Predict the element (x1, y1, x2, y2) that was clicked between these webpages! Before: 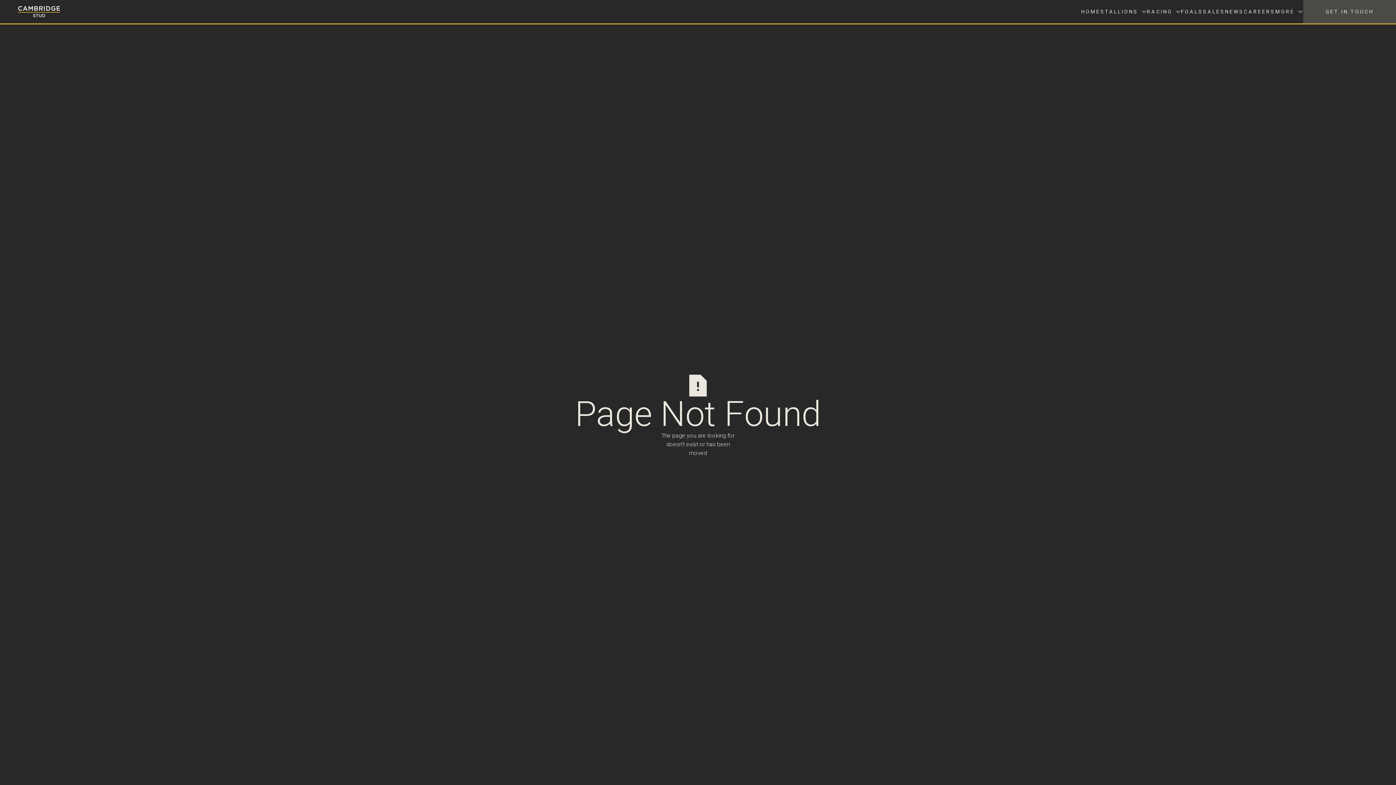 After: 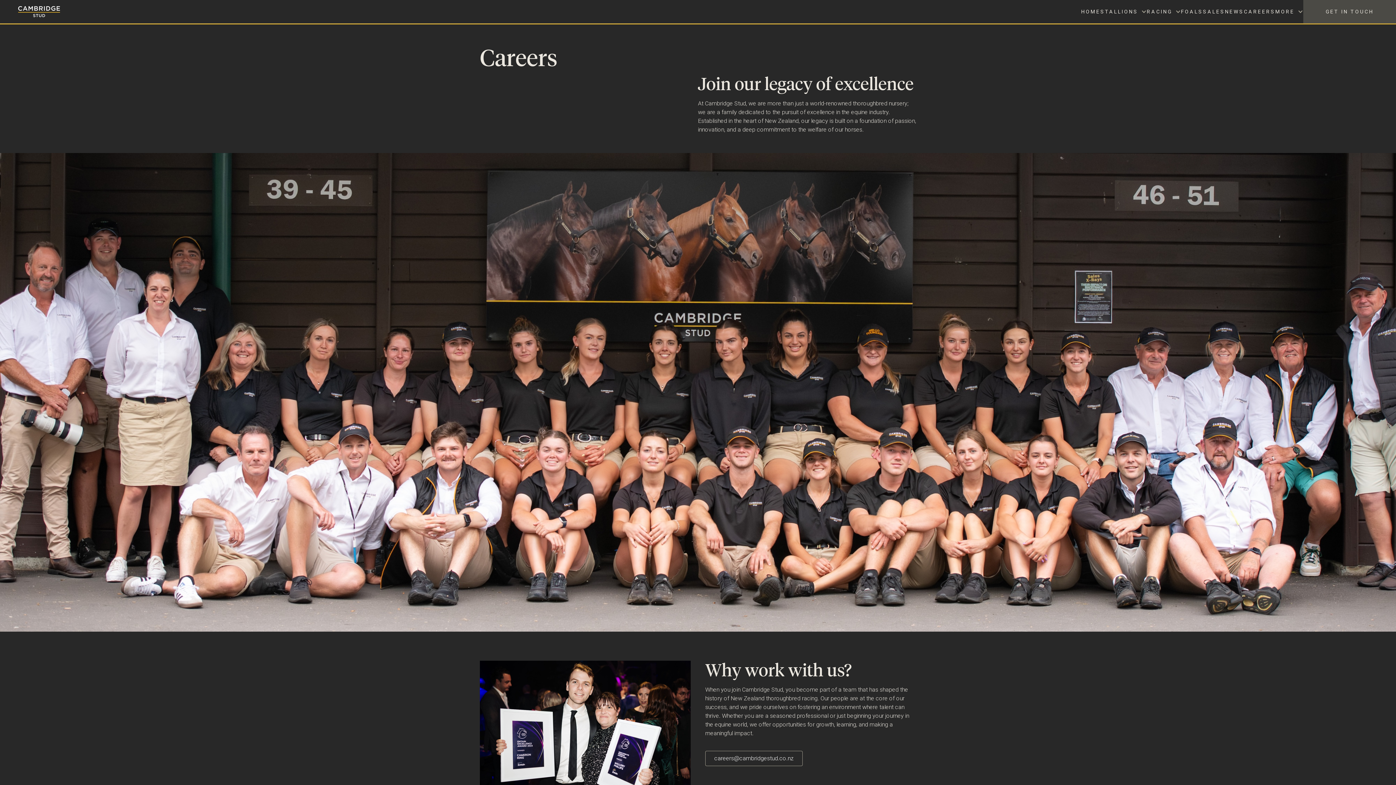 Action: label: CAREERS bbox: (1244, 0, 1275, 22)